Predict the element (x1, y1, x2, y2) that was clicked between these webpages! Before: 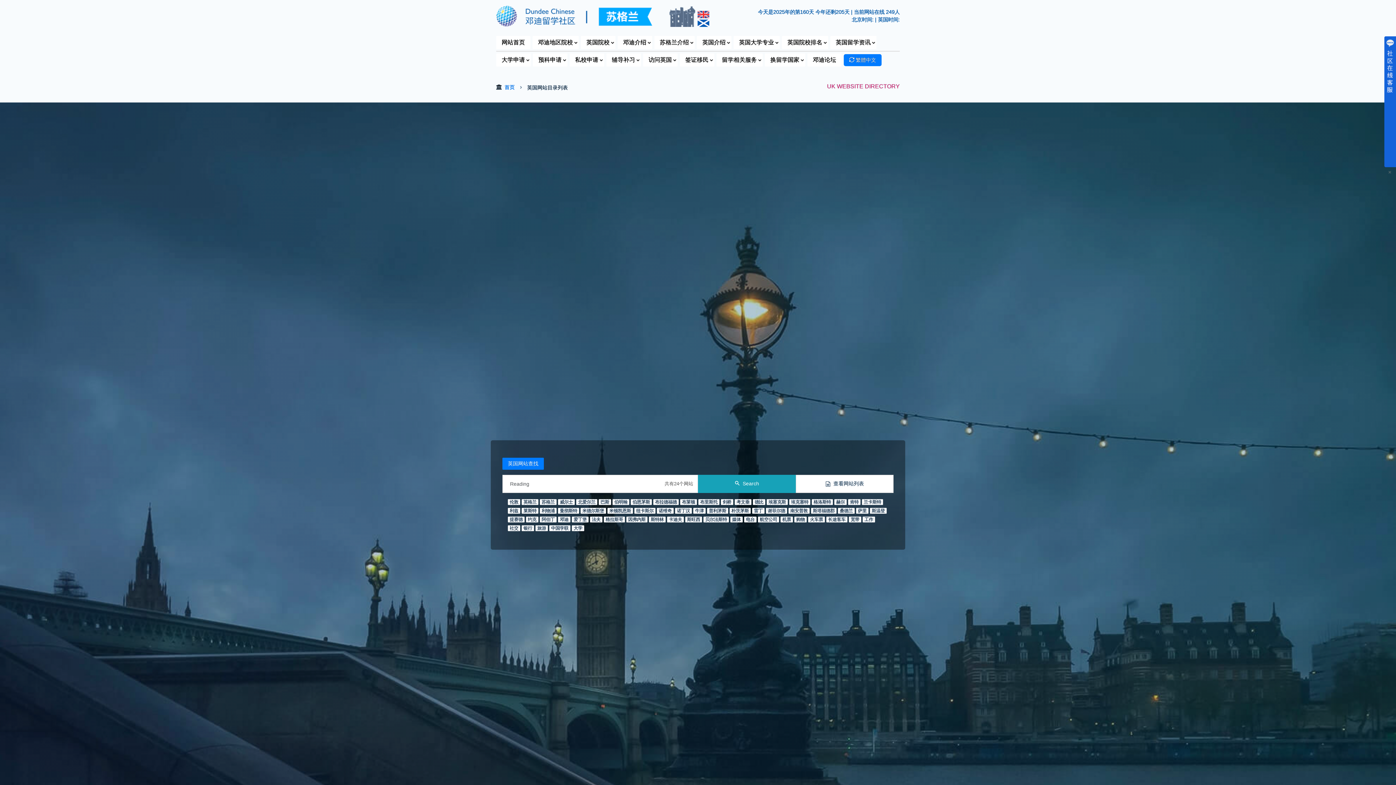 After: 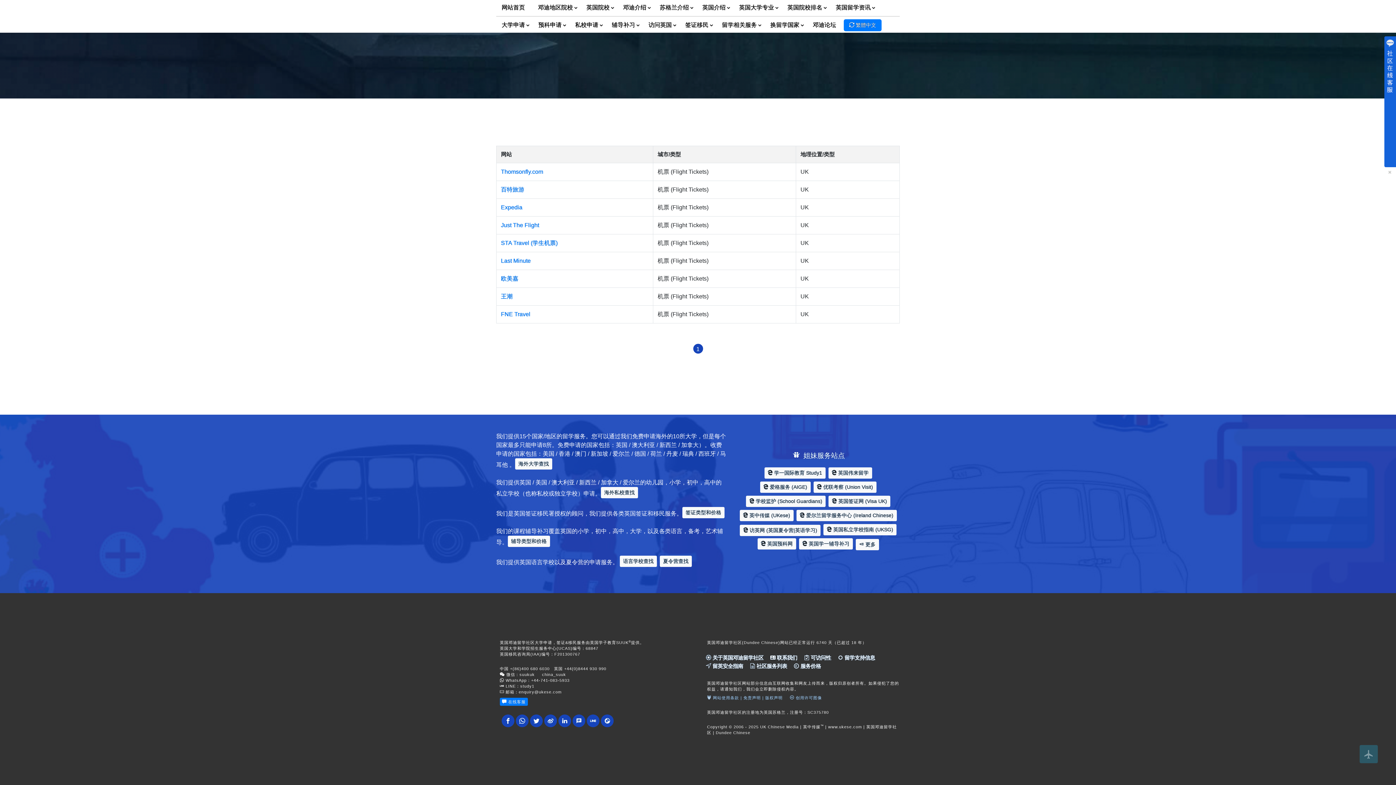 Action: bbox: (780, 516, 793, 522) label: 机票